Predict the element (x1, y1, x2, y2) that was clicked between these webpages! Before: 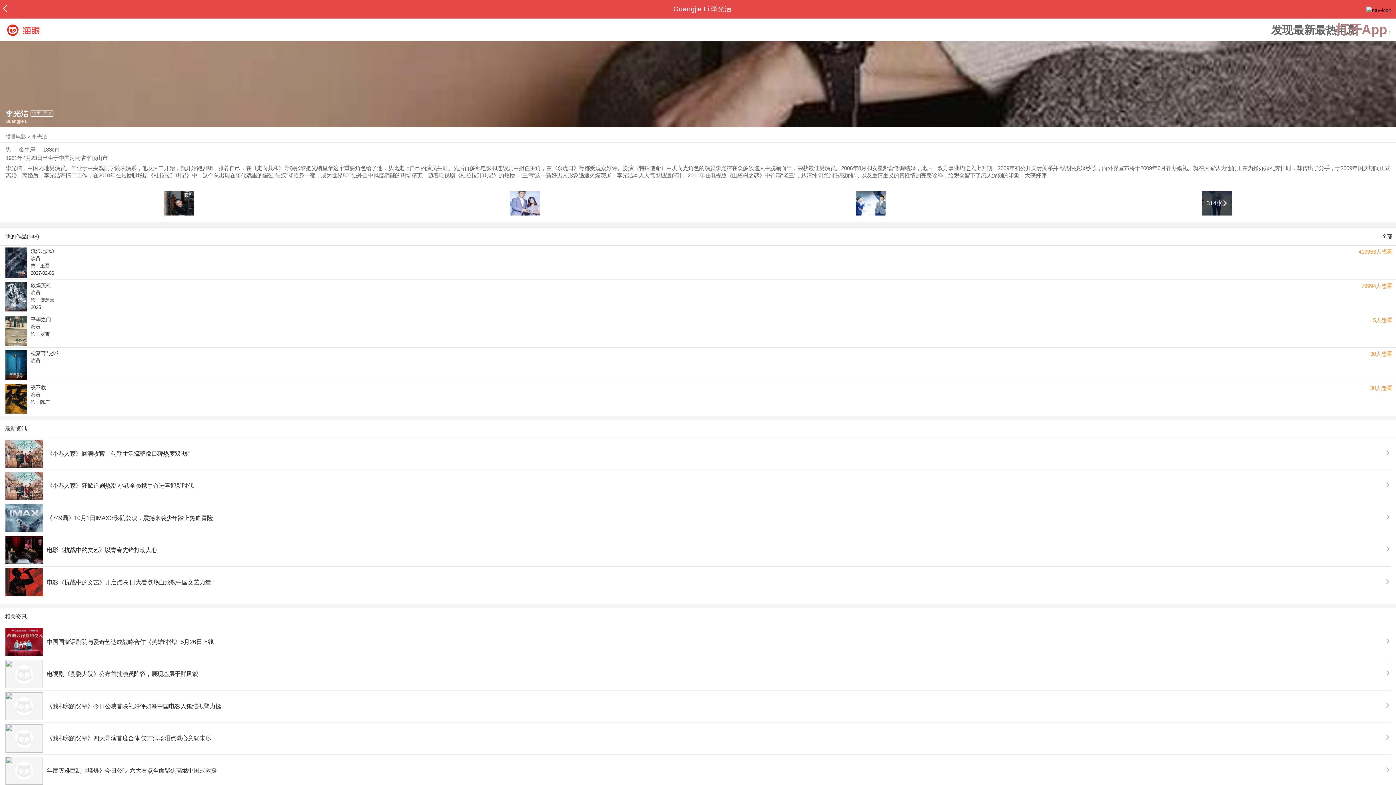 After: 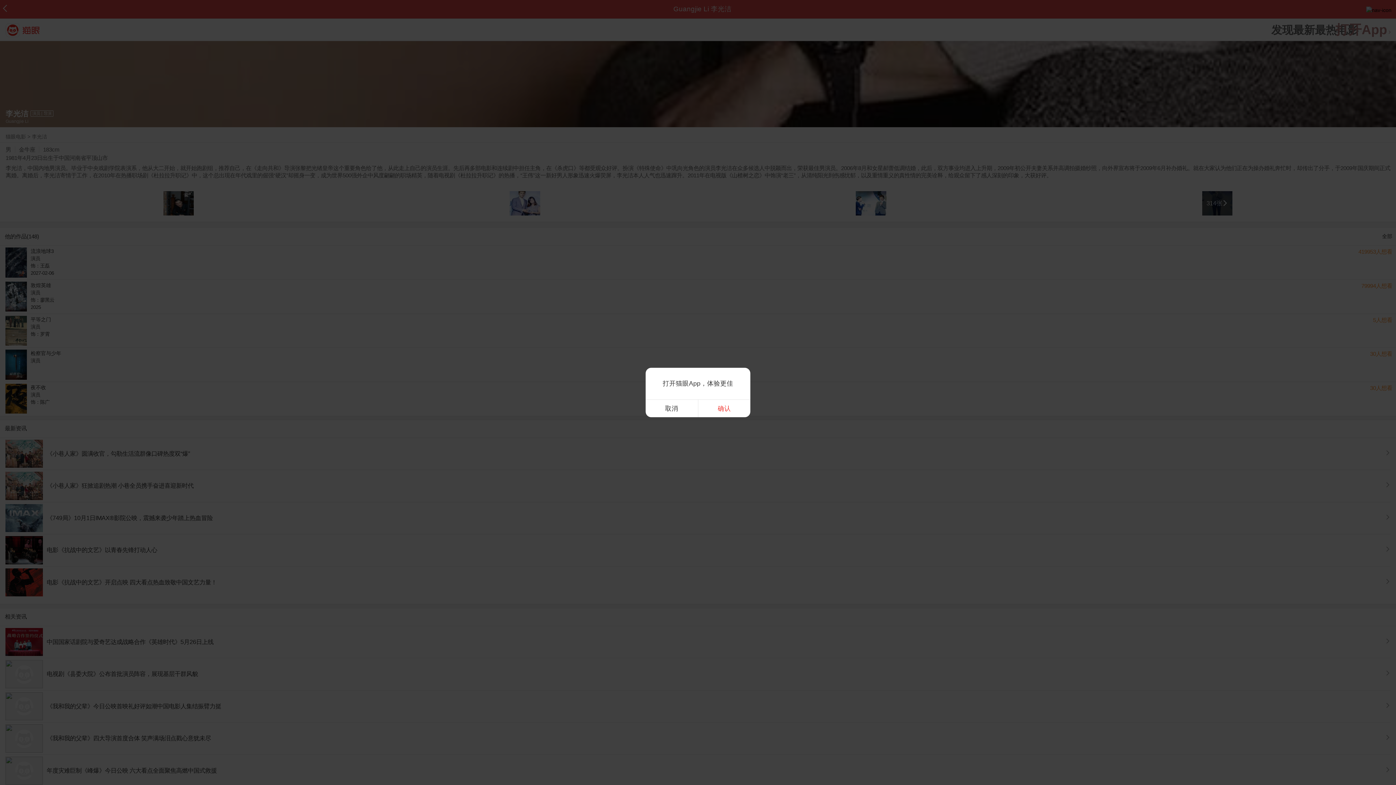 Action: label: 《我和我的父辈》今日公映首映礼好评如潮中国电影人集结振臂力挺 bbox: (5, 692, 1390, 720)